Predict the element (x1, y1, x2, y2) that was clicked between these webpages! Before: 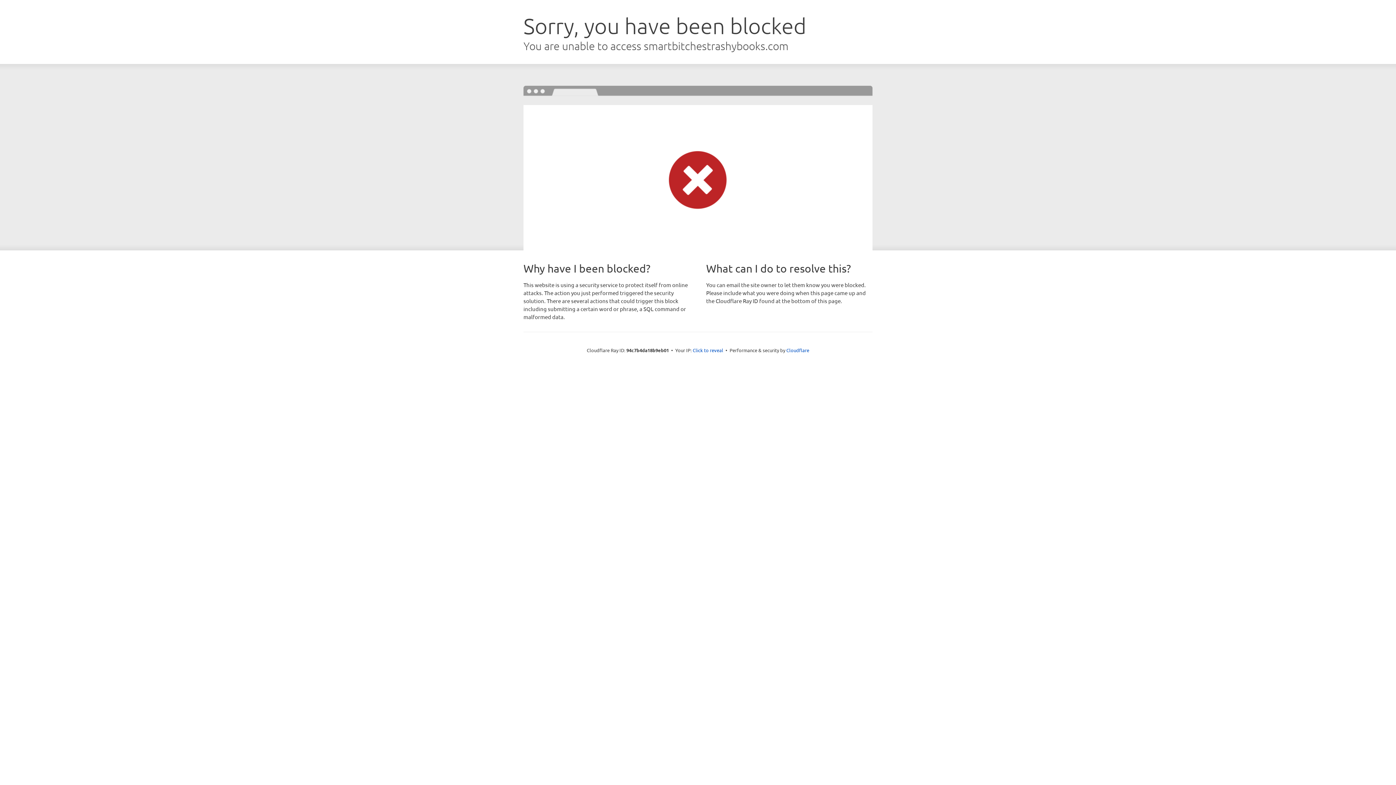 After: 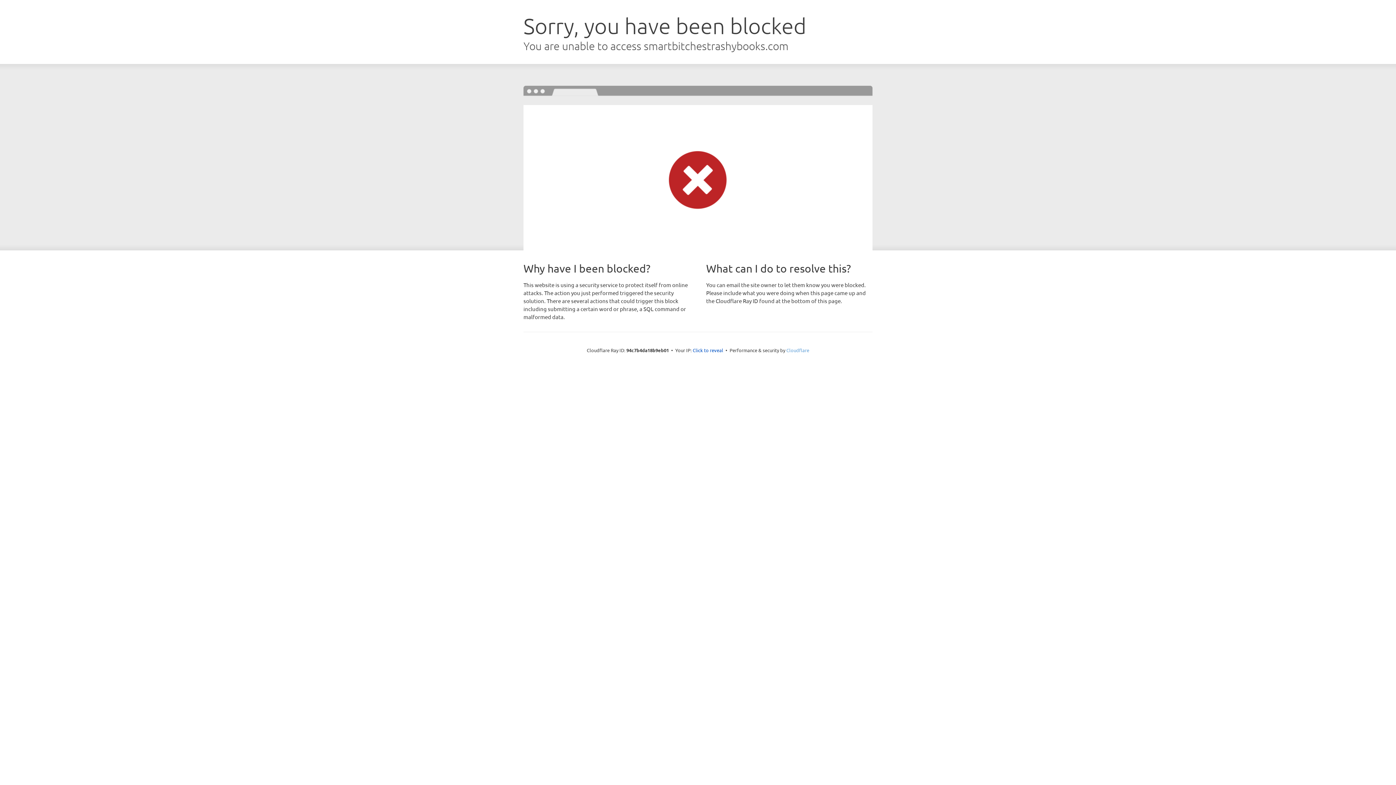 Action: label: Cloudflare bbox: (786, 347, 809, 353)